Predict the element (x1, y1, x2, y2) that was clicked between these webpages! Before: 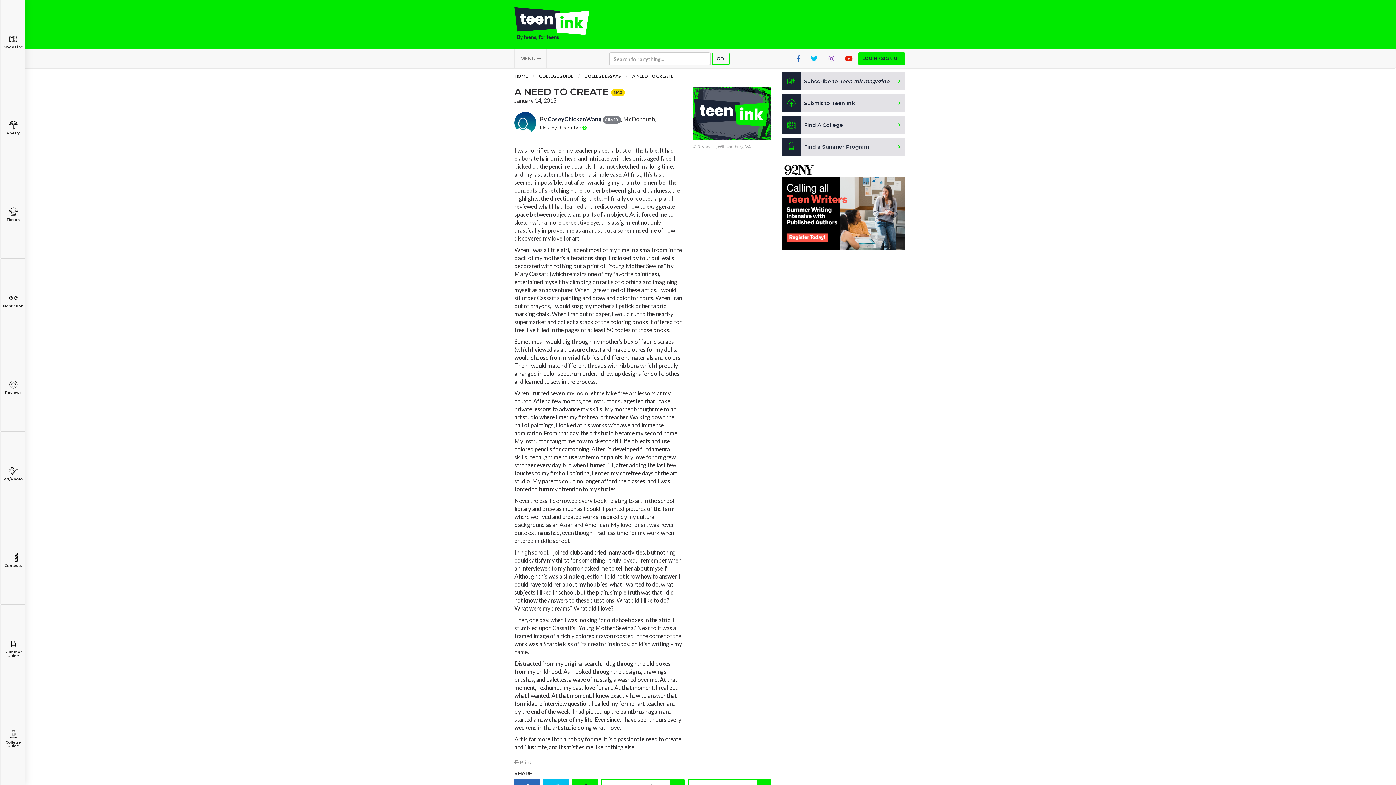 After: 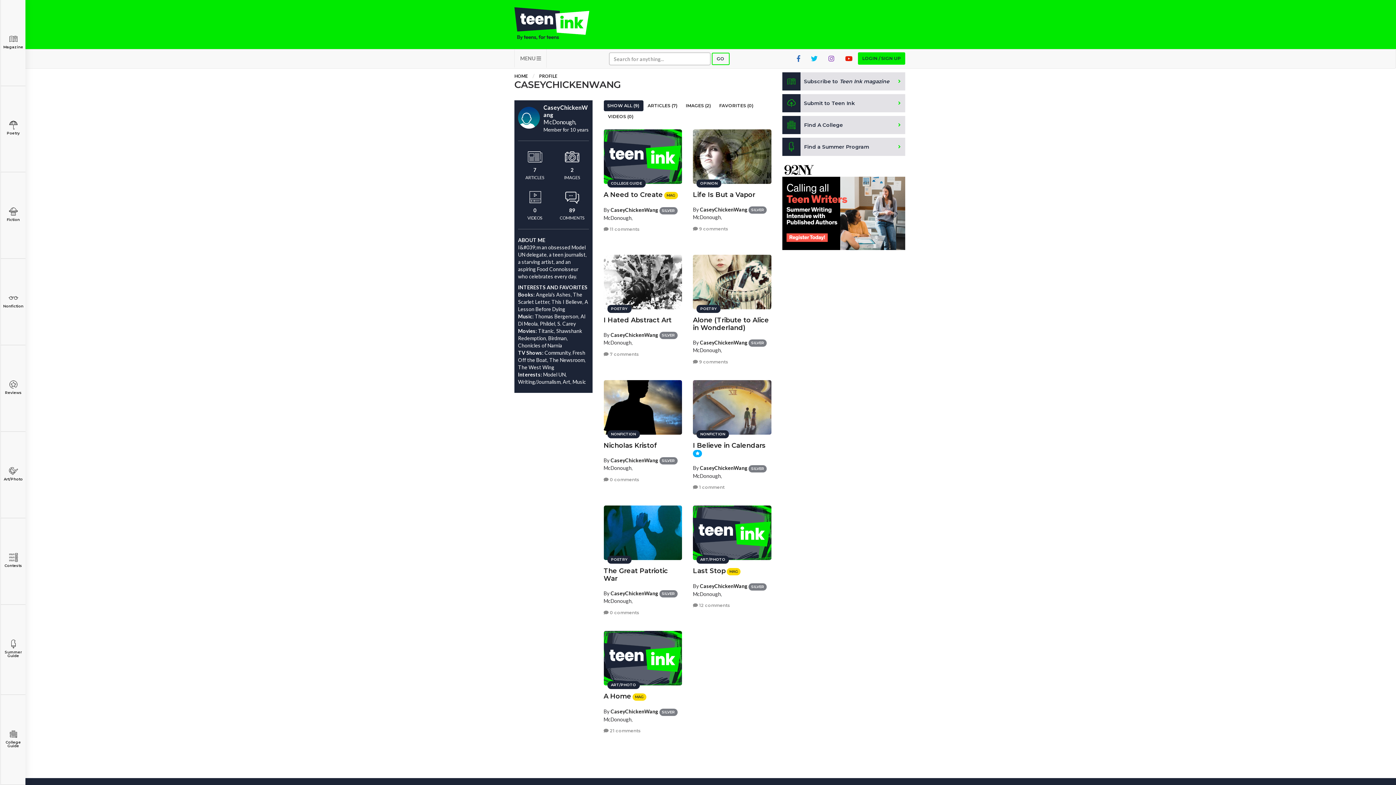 Action: bbox: (548, 115, 601, 122) label: CaseyChickenWang